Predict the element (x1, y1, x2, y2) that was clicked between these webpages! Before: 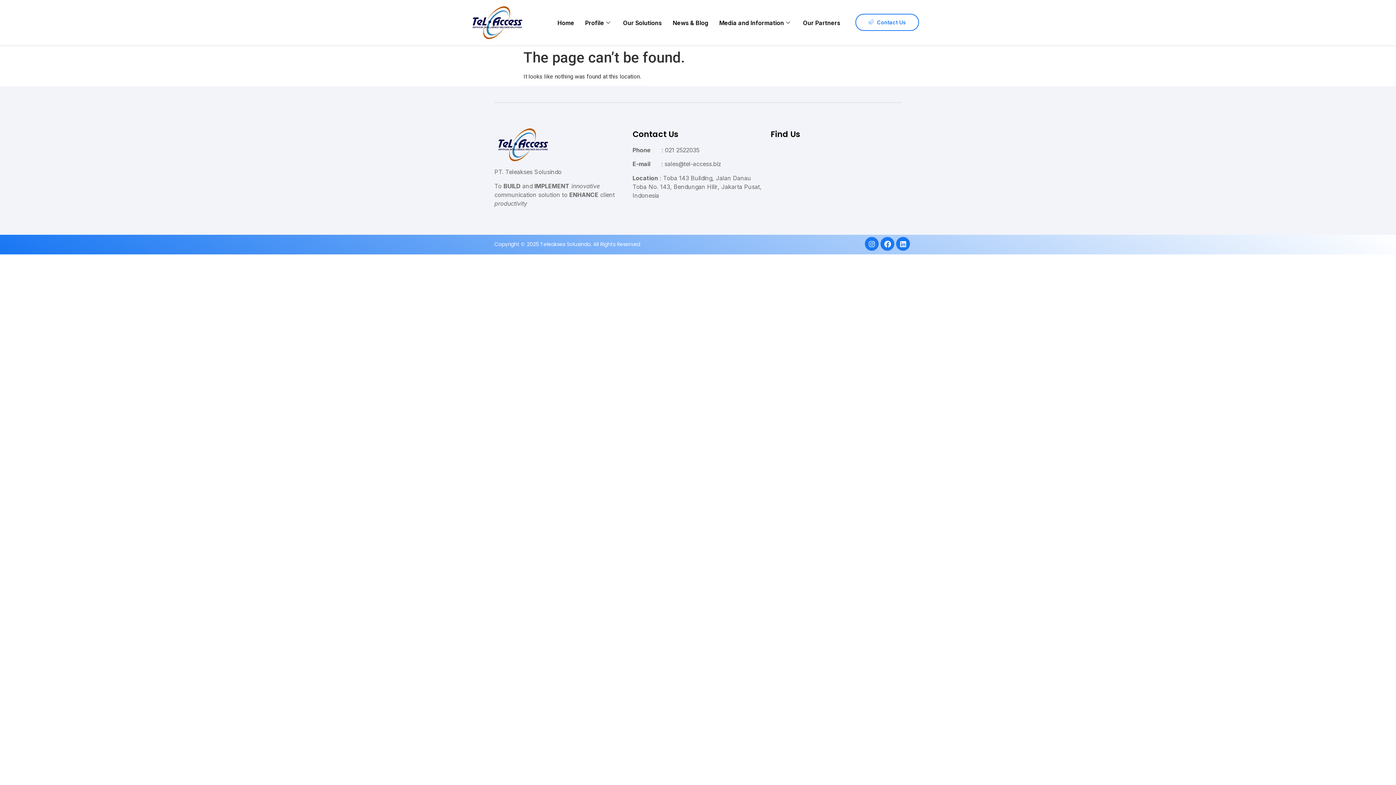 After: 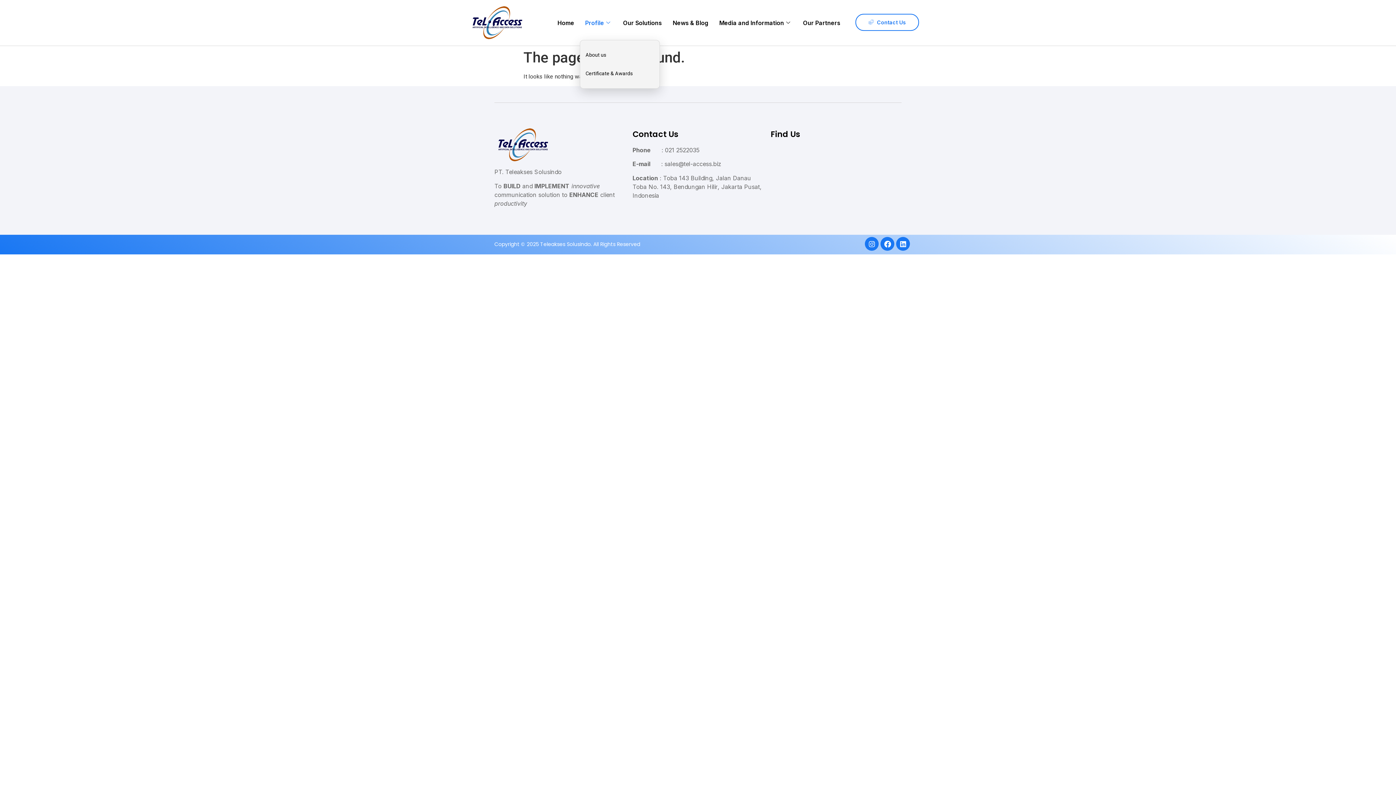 Action: bbox: (579, 5, 617, 40) label: Profile